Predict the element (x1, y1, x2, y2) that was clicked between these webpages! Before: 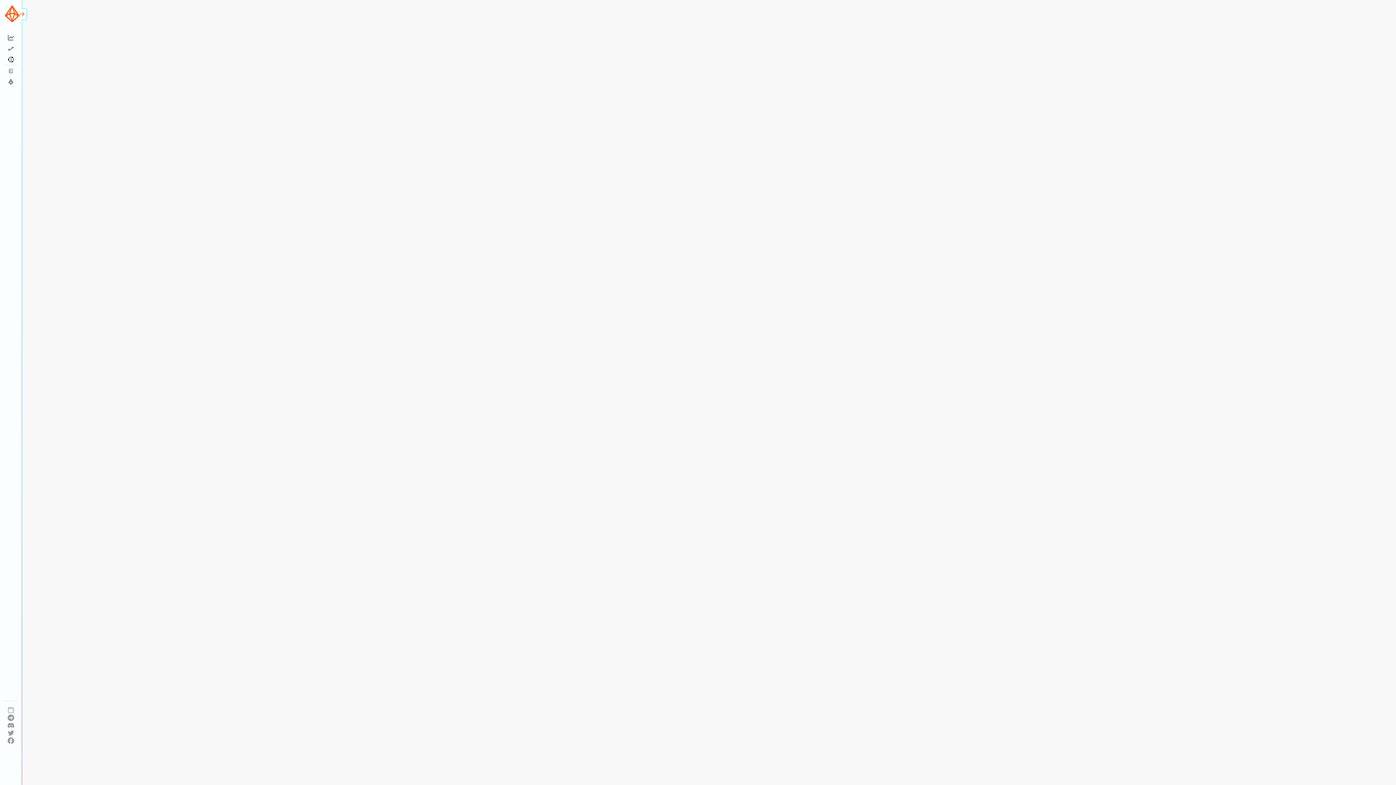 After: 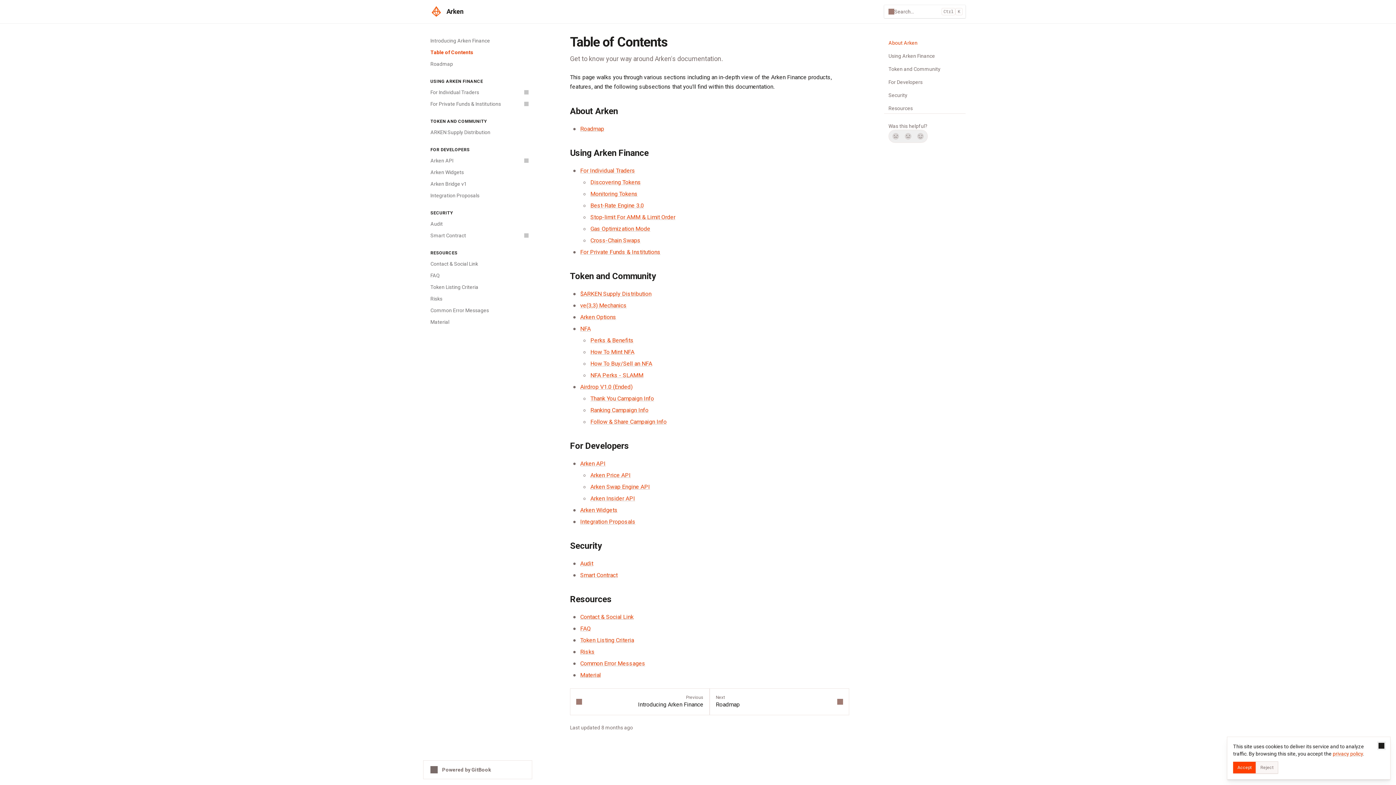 Action: bbox: (4, 65, 17, 76)